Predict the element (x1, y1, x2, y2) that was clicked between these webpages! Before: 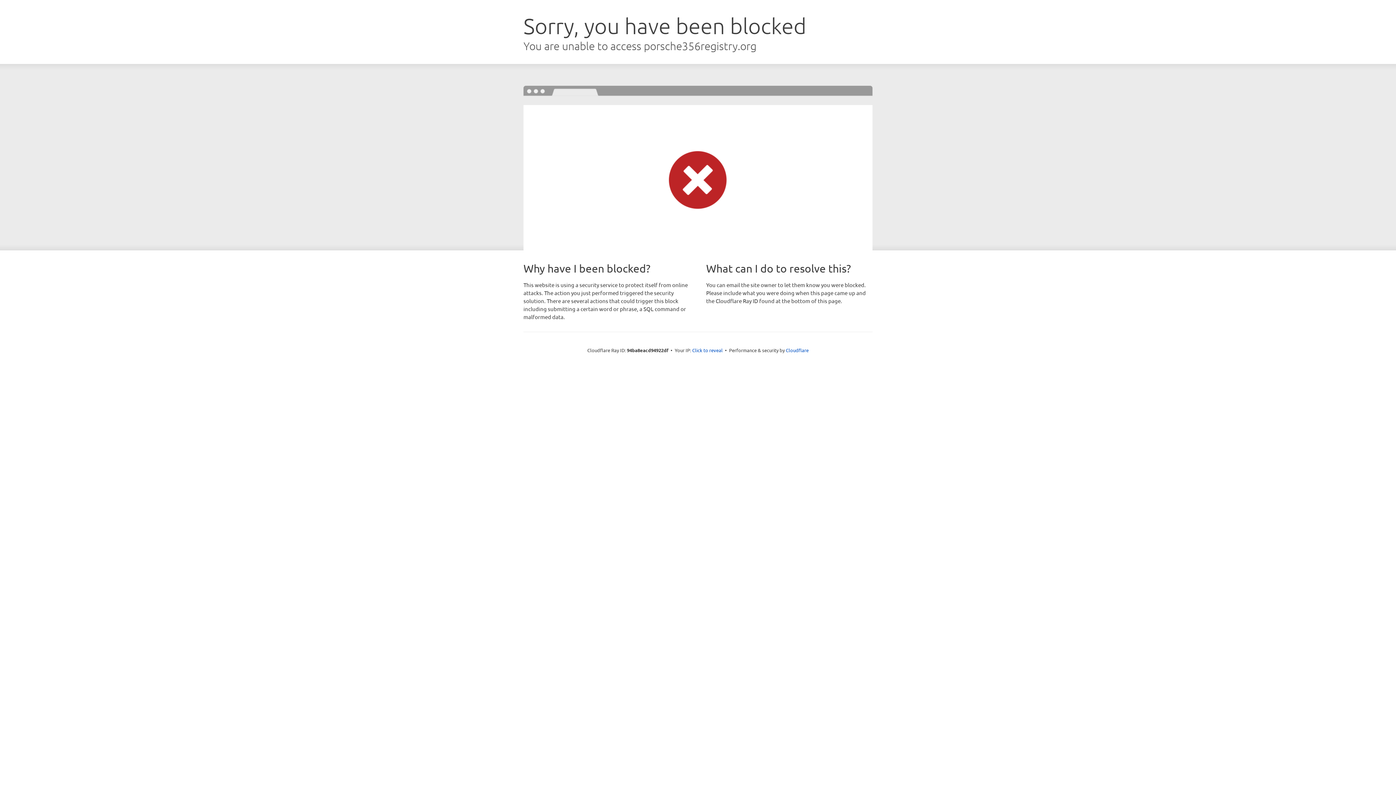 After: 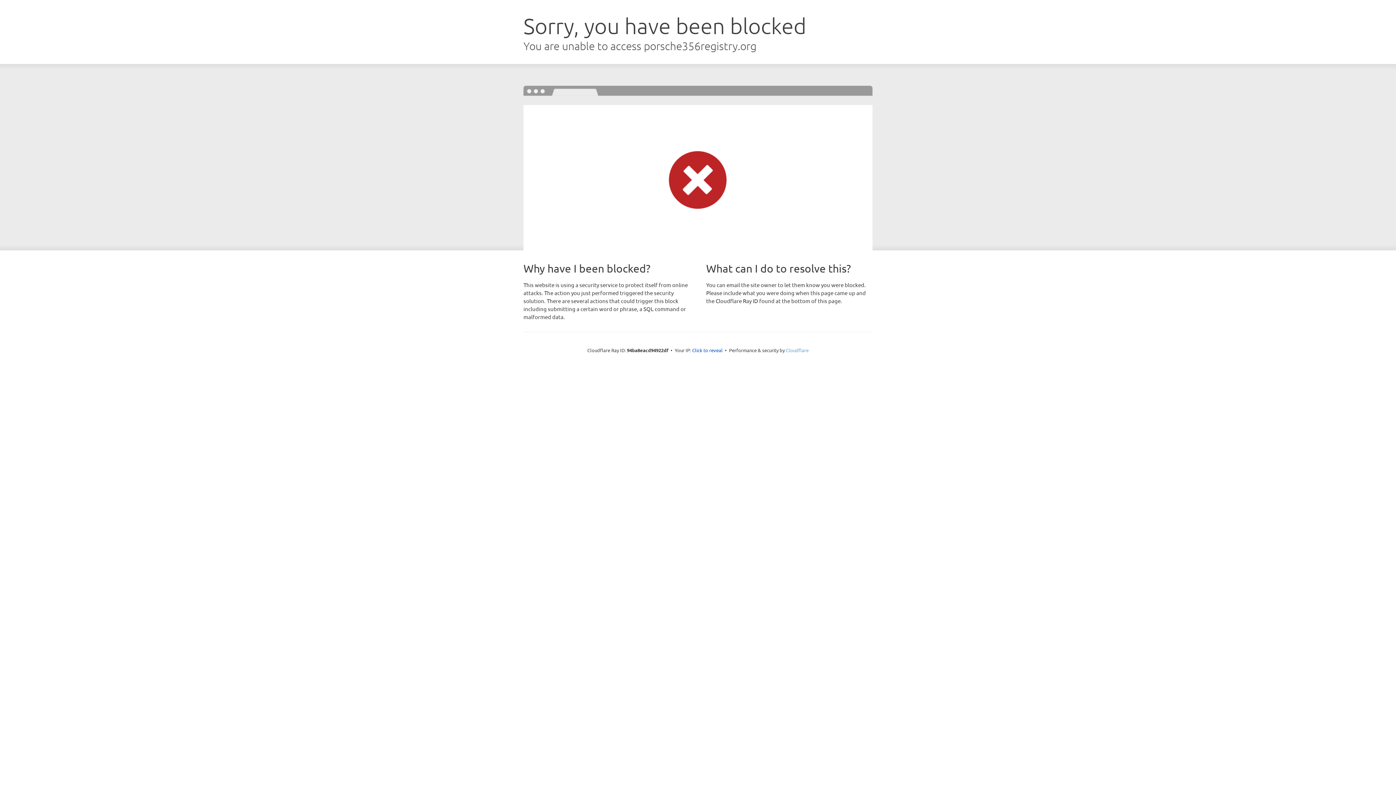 Action: bbox: (786, 347, 808, 353) label: Cloudflare